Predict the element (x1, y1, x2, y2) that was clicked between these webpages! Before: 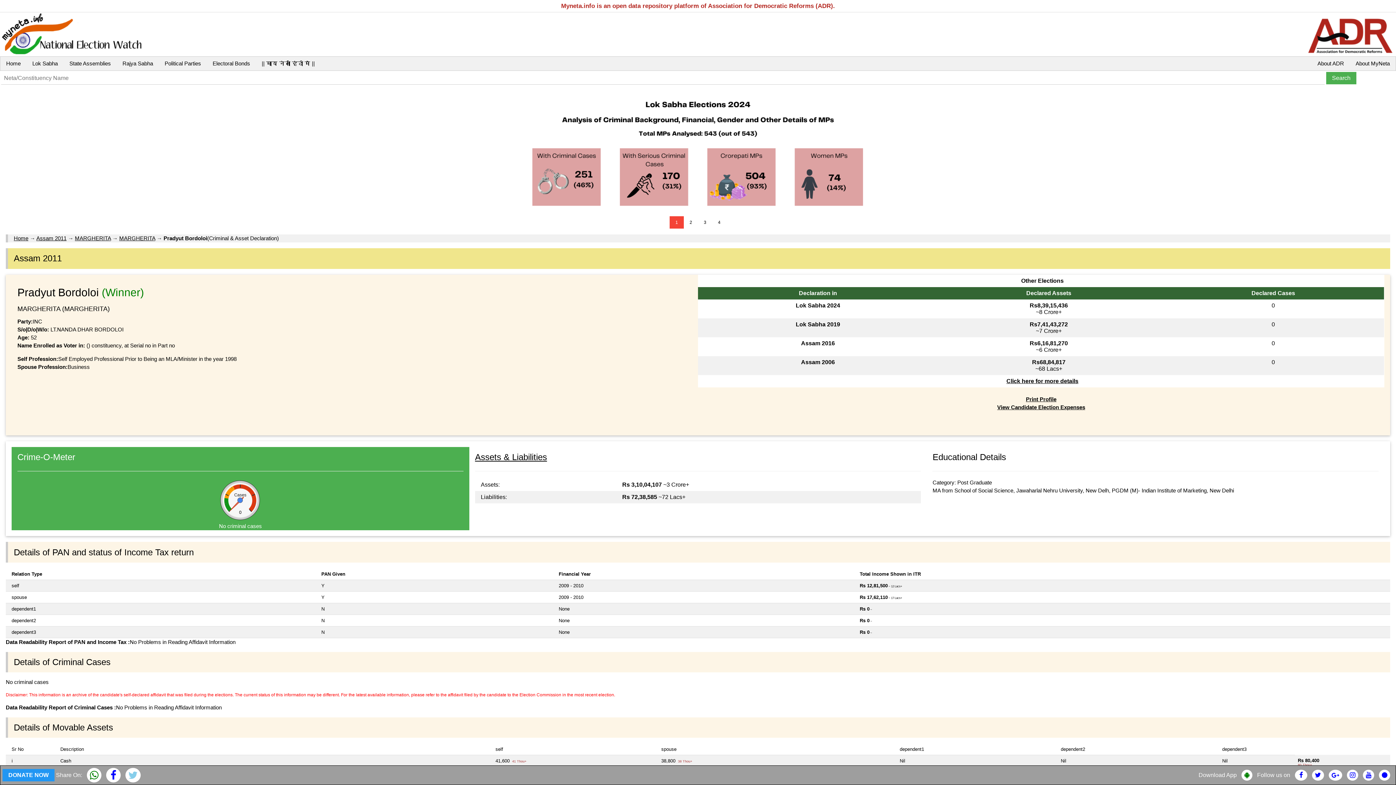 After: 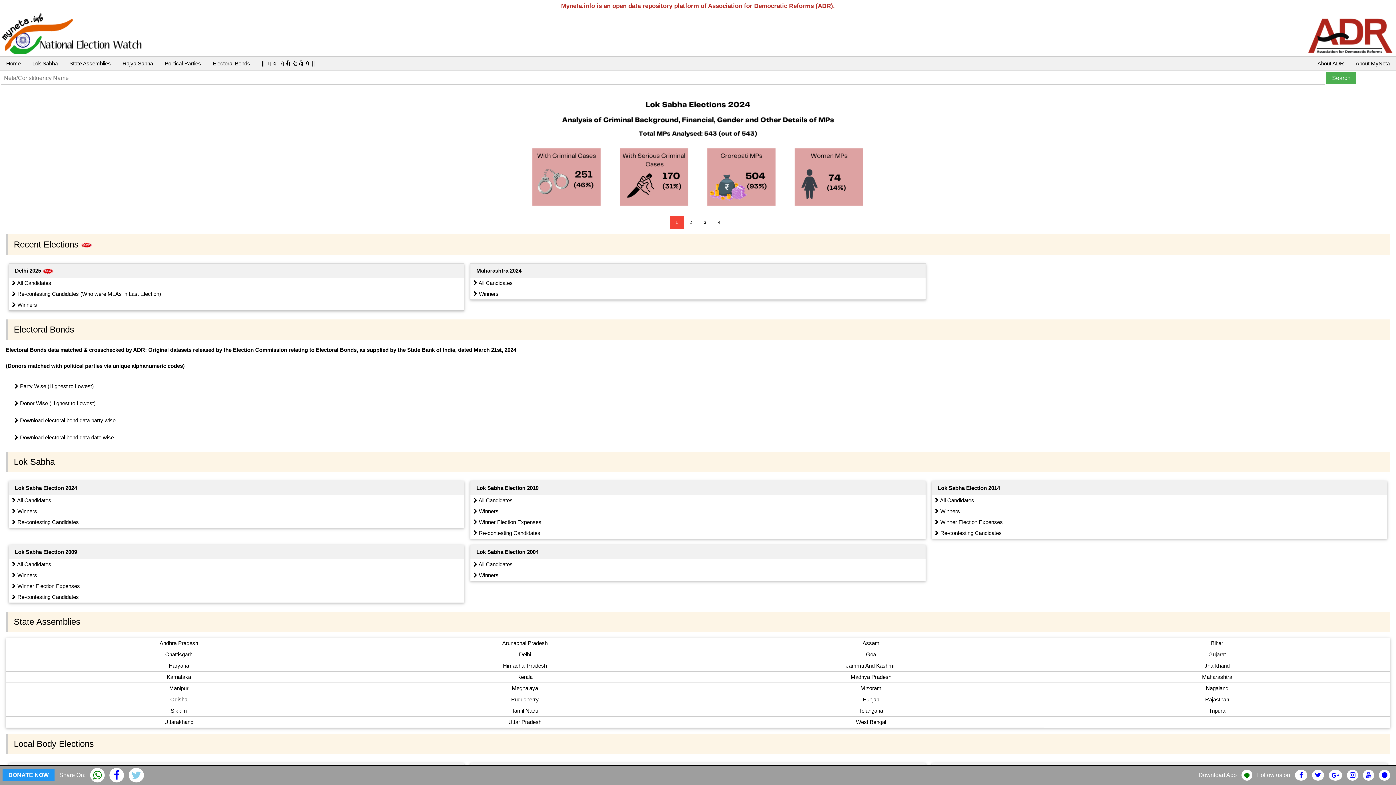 Action: bbox: (0, 56, 26, 70) label: Home